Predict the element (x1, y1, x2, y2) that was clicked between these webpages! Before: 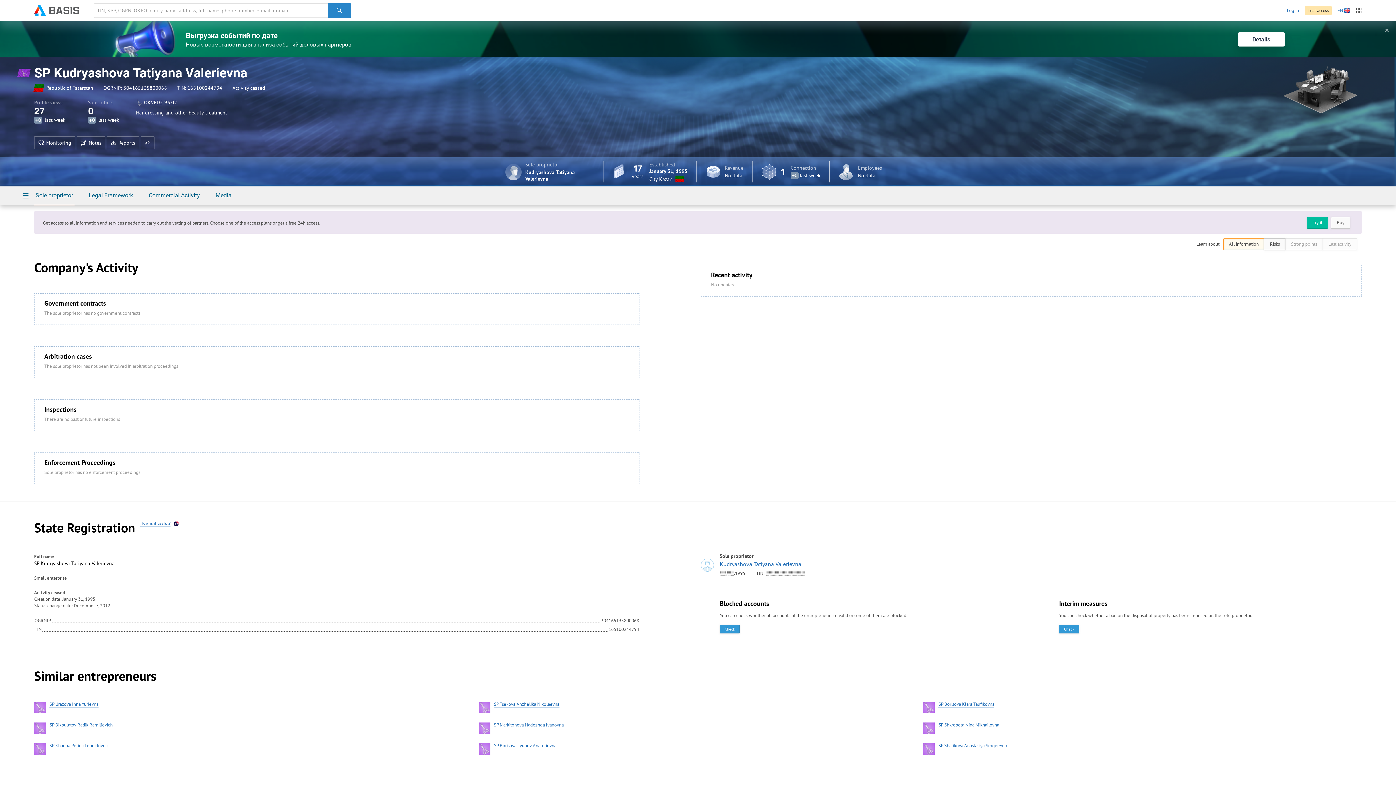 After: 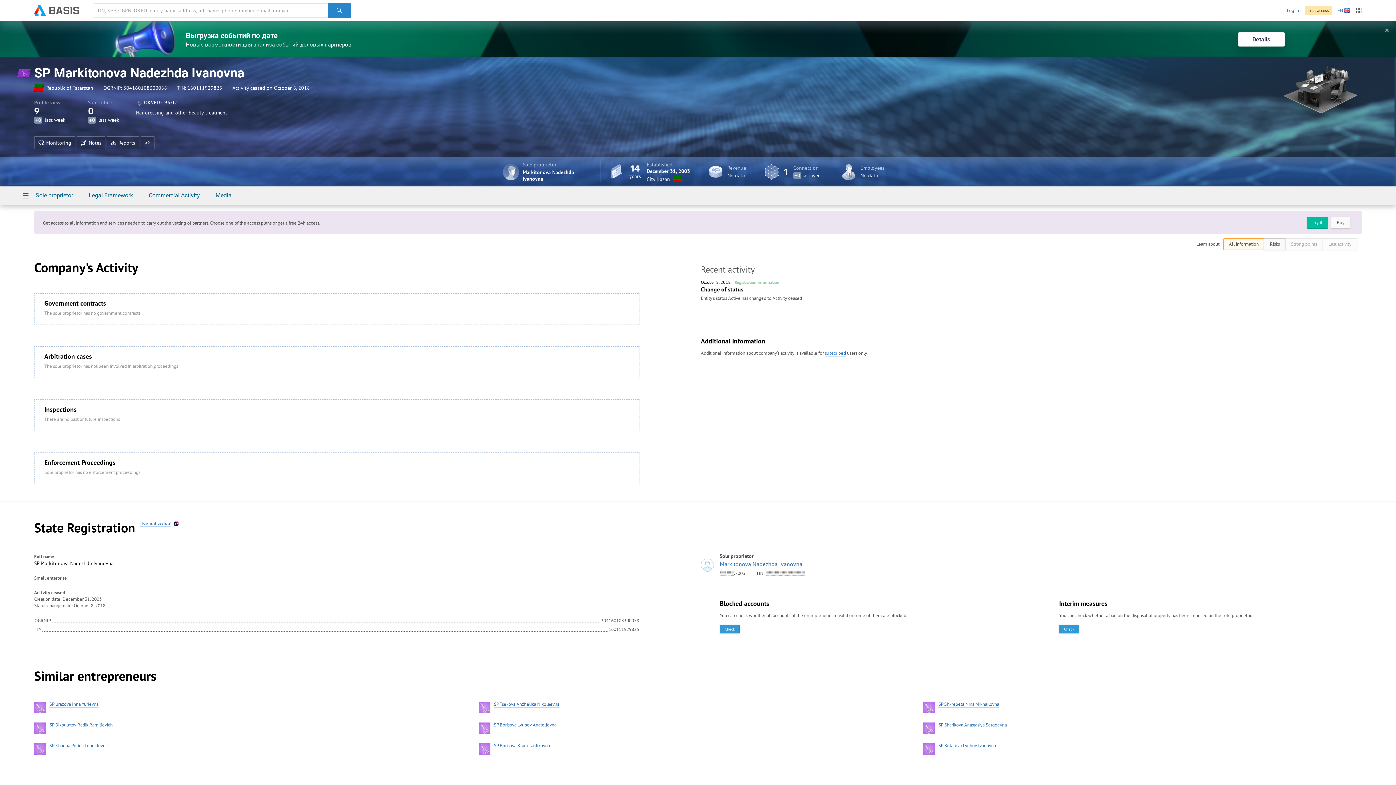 Action: label: SP Markitonova Nadezhda Ivanovna bbox: (494, 722, 563, 728)